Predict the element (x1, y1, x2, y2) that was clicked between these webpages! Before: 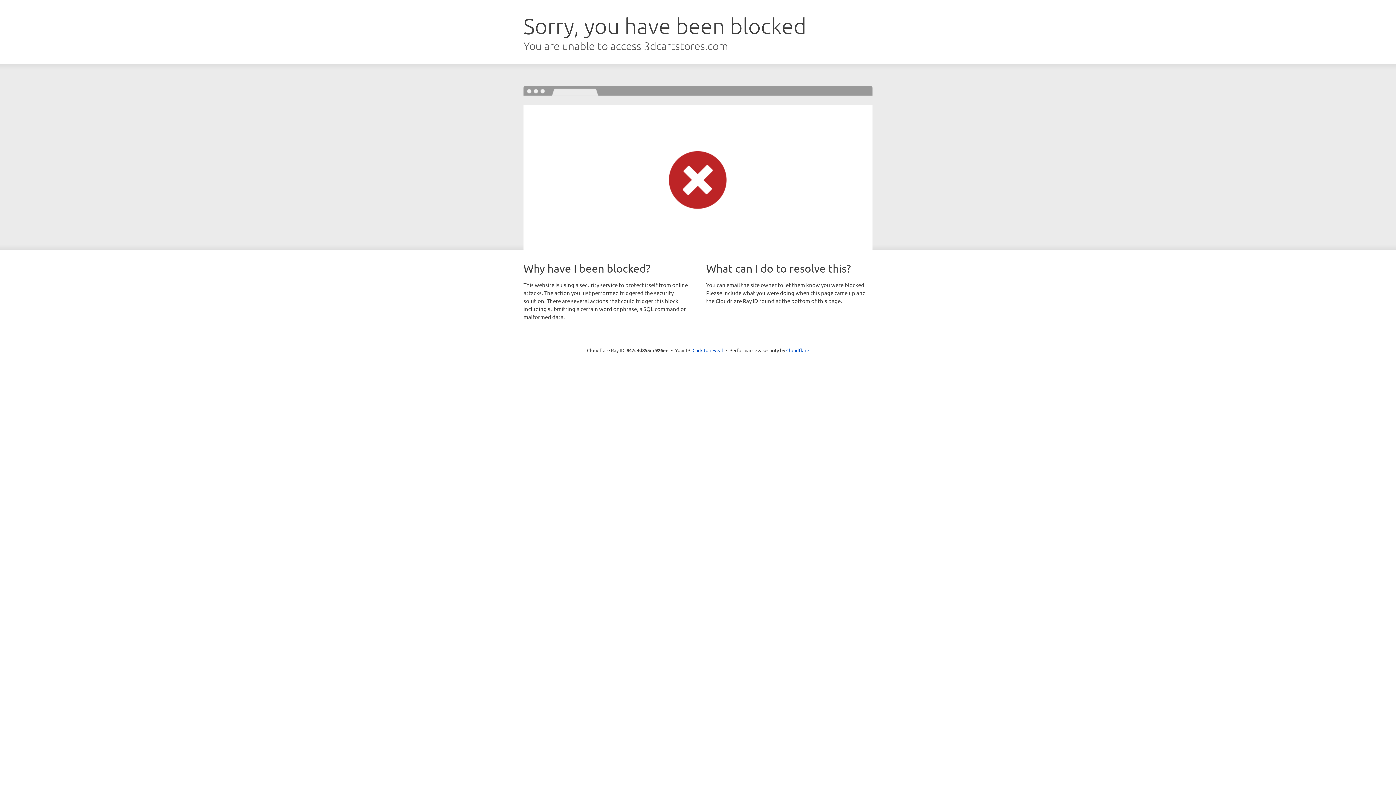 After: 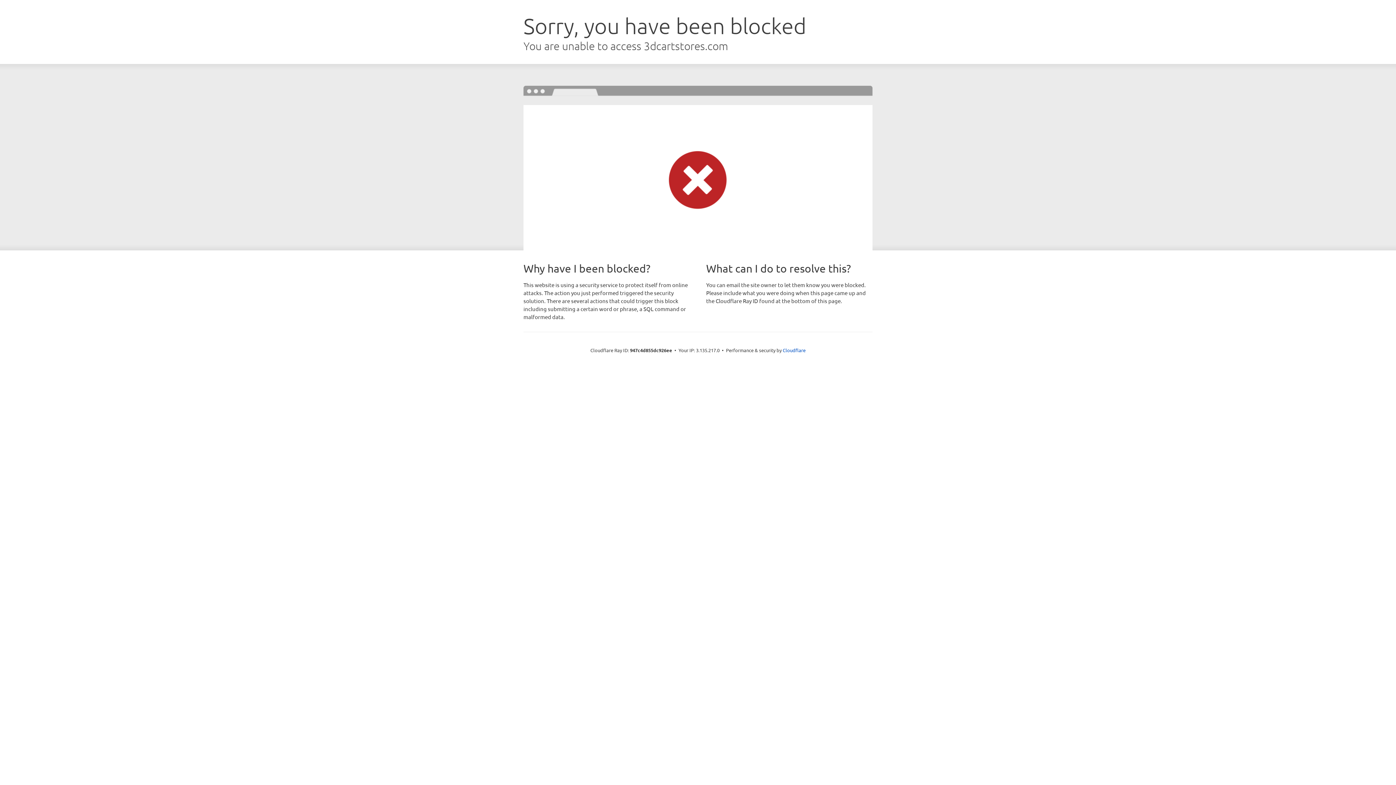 Action: label: Click to reveal bbox: (692, 346, 723, 353)